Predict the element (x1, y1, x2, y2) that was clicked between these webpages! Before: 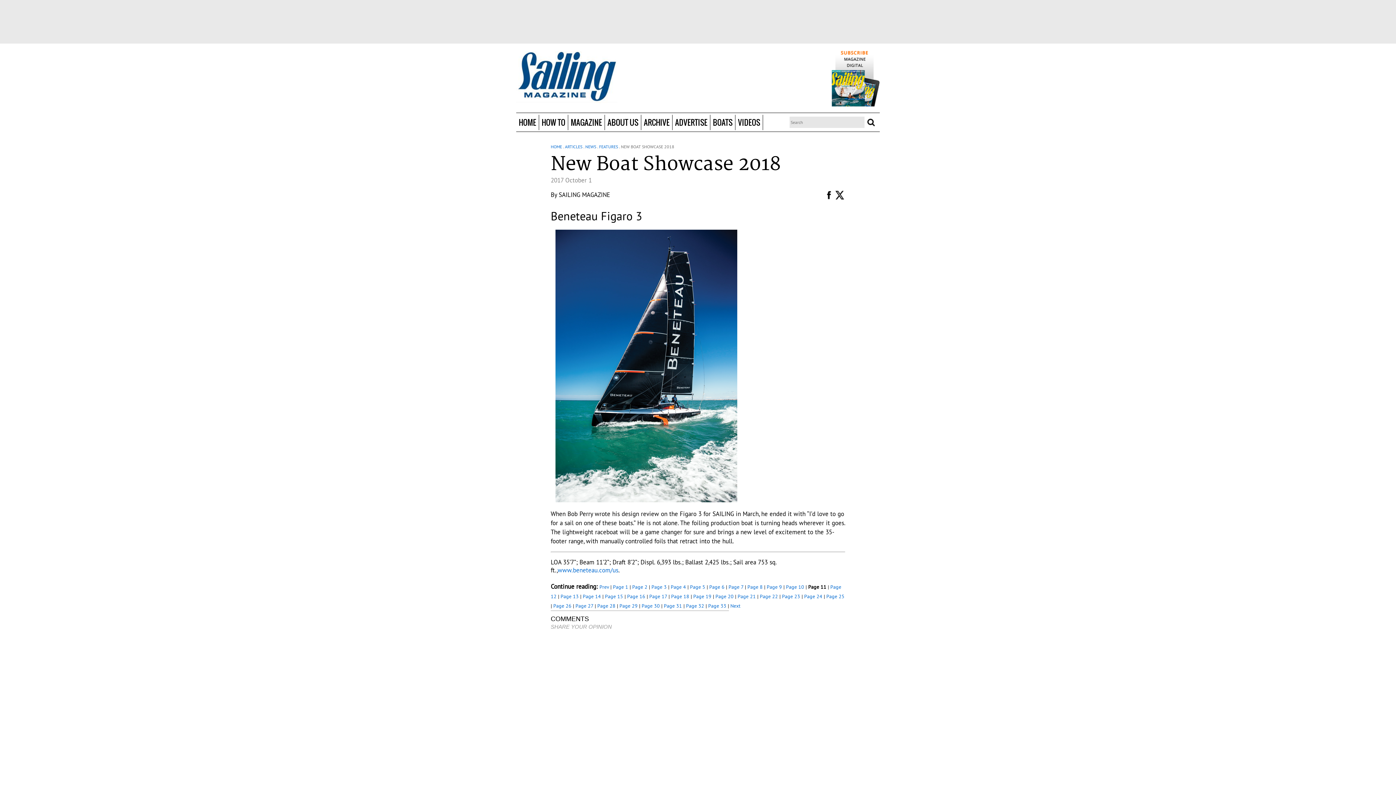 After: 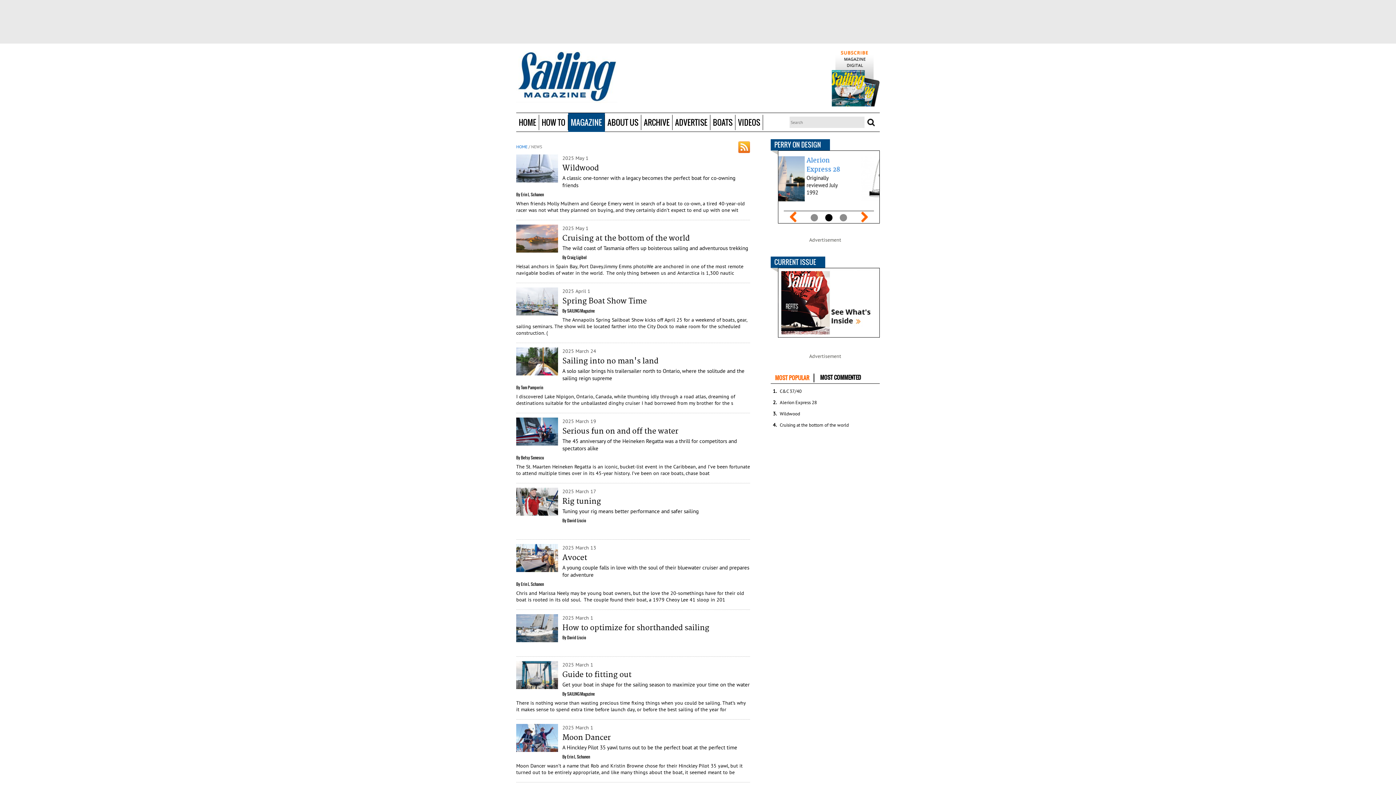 Action: bbox: (585, 144, 596, 149) label: NEWS